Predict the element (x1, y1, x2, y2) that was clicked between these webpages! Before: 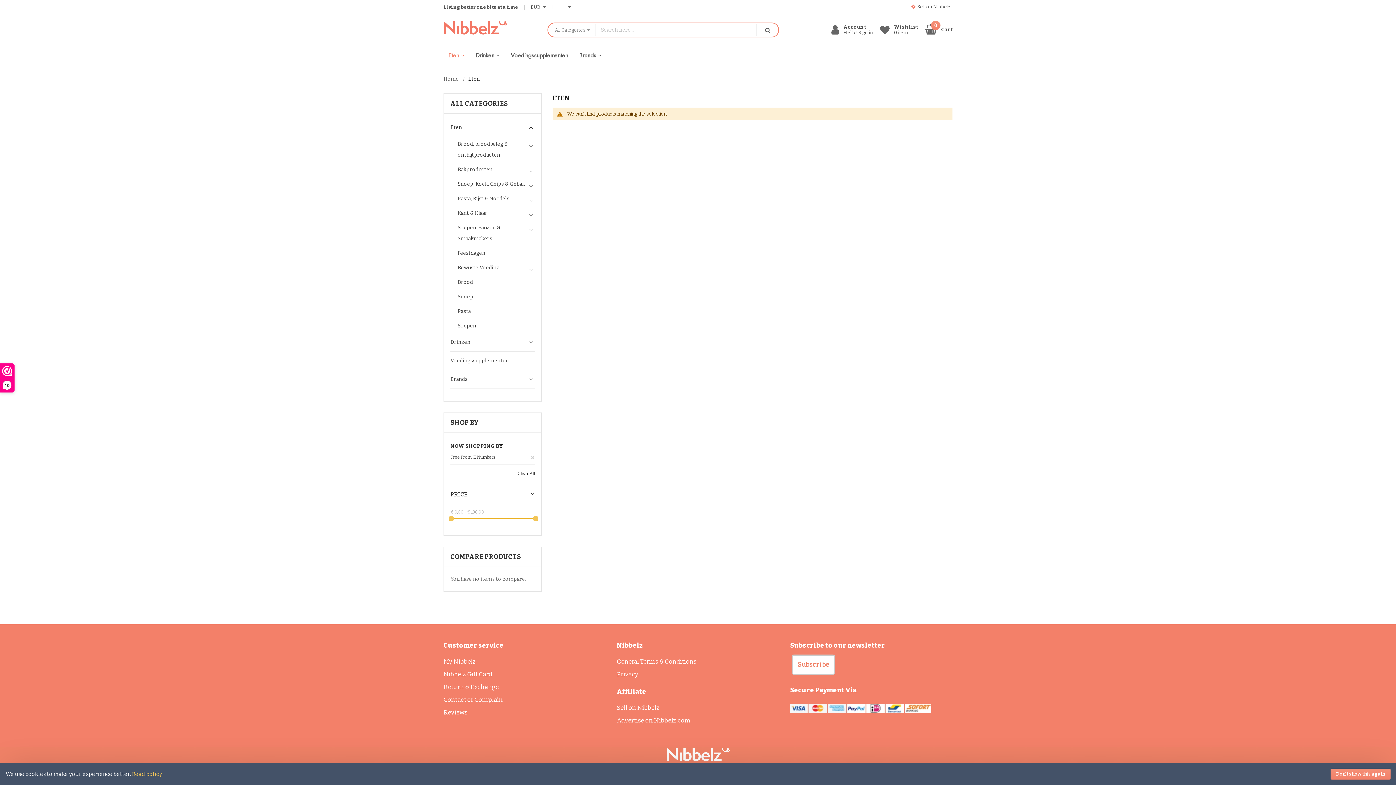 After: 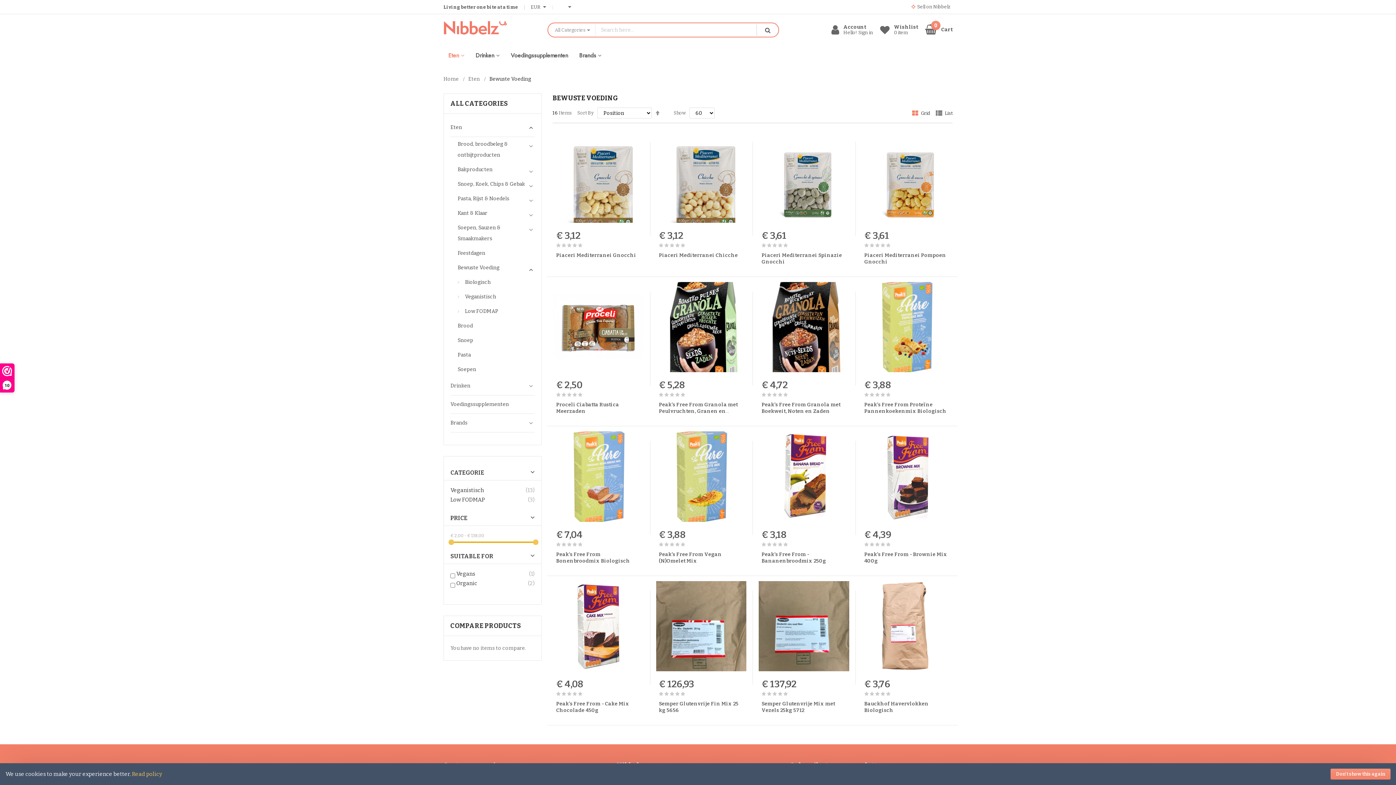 Action: bbox: (450, 260, 534, 275) label: Bewuste Voeding